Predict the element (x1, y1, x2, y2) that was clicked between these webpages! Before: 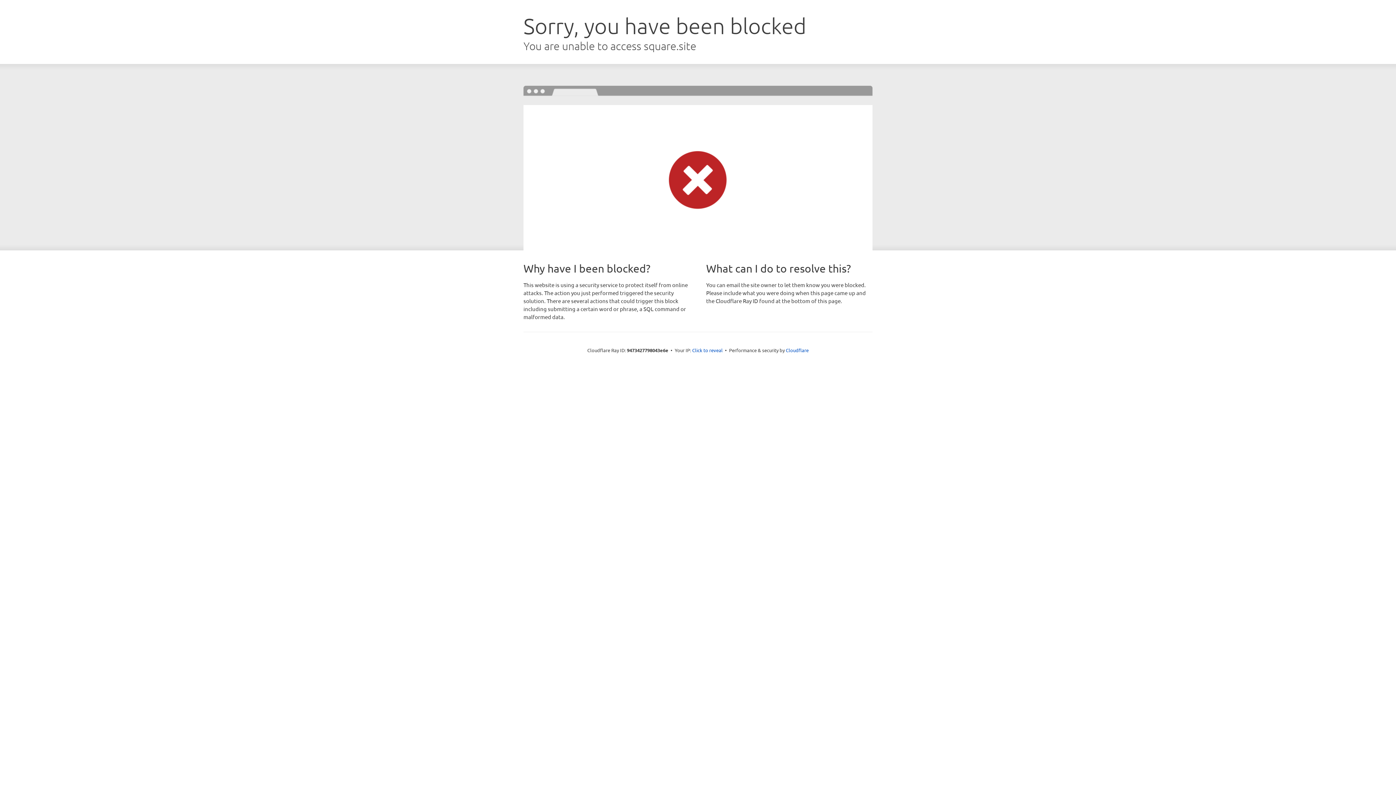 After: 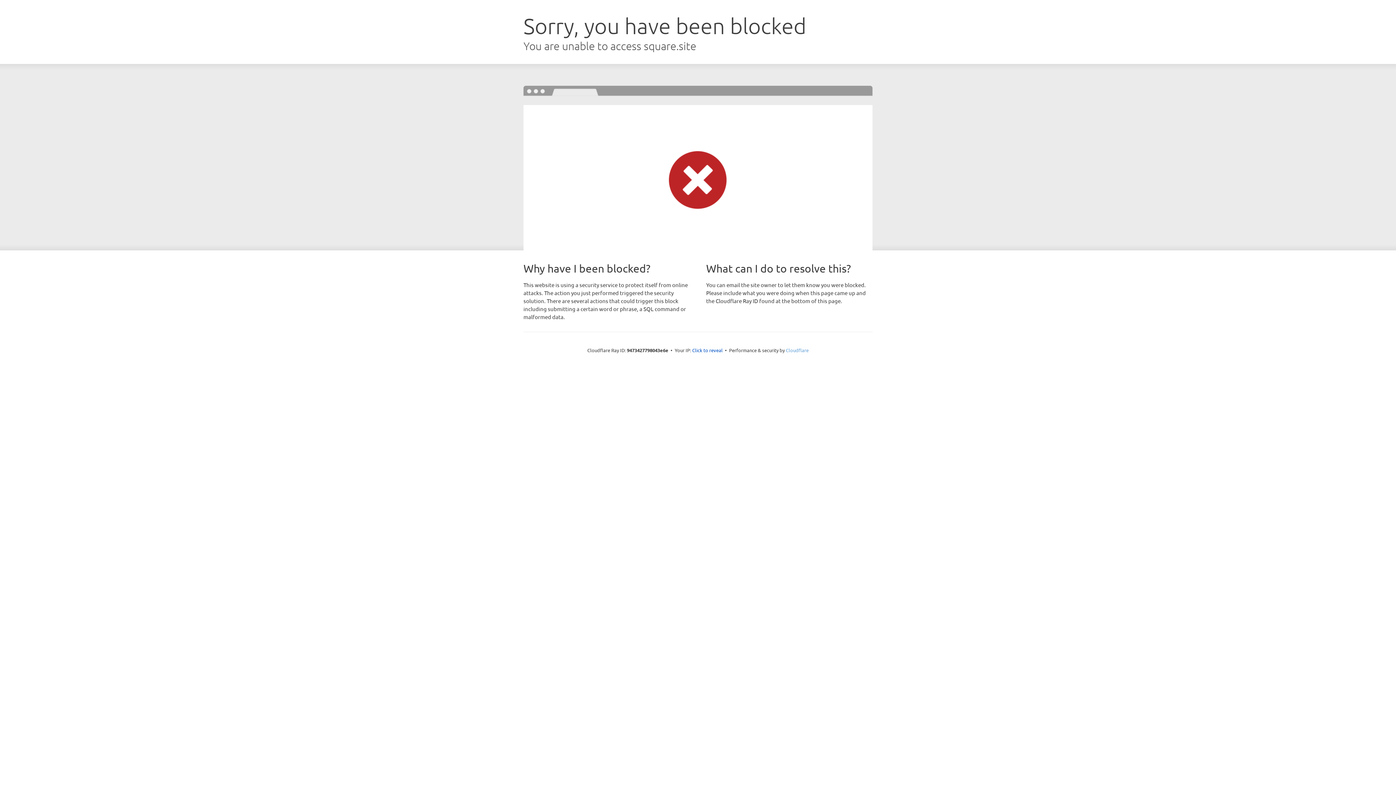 Action: label: Cloudflare bbox: (786, 347, 808, 353)